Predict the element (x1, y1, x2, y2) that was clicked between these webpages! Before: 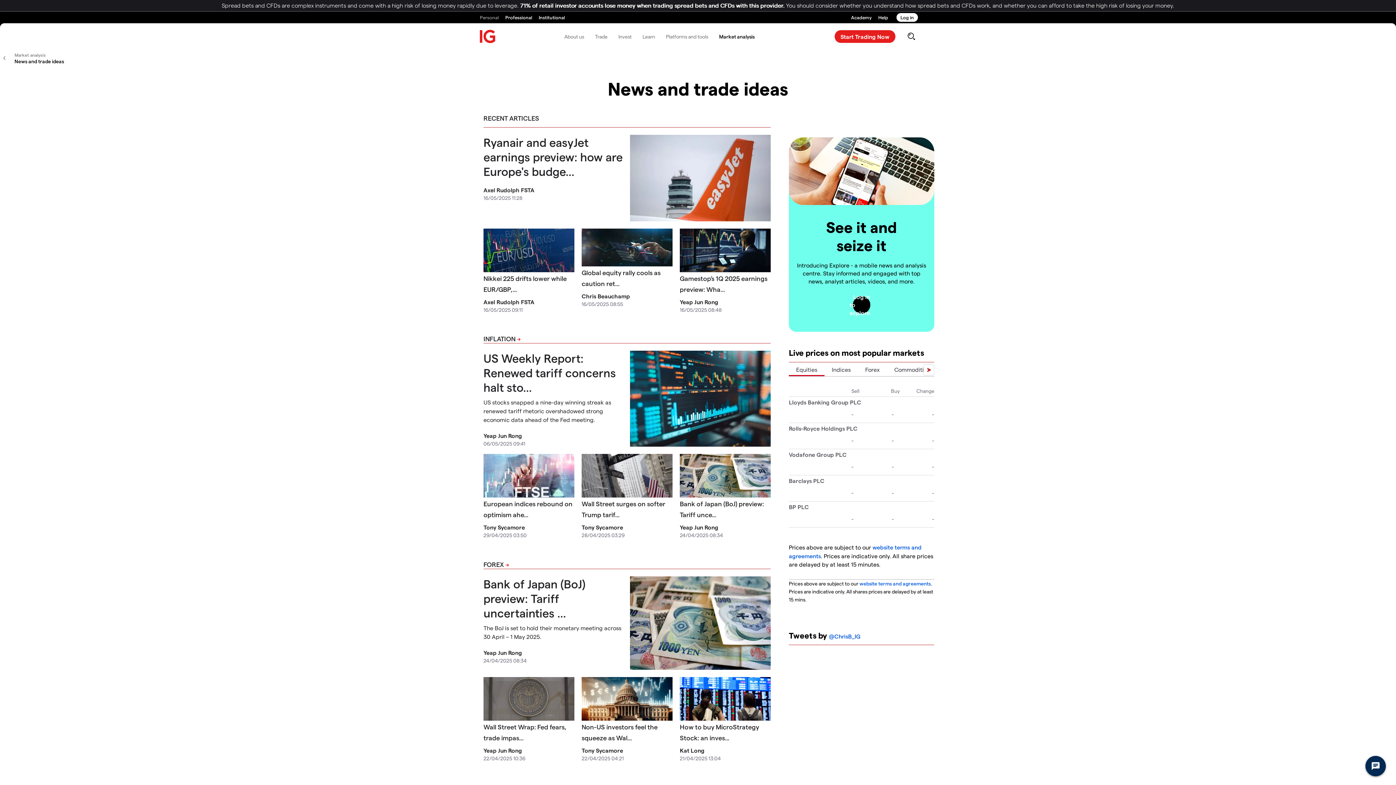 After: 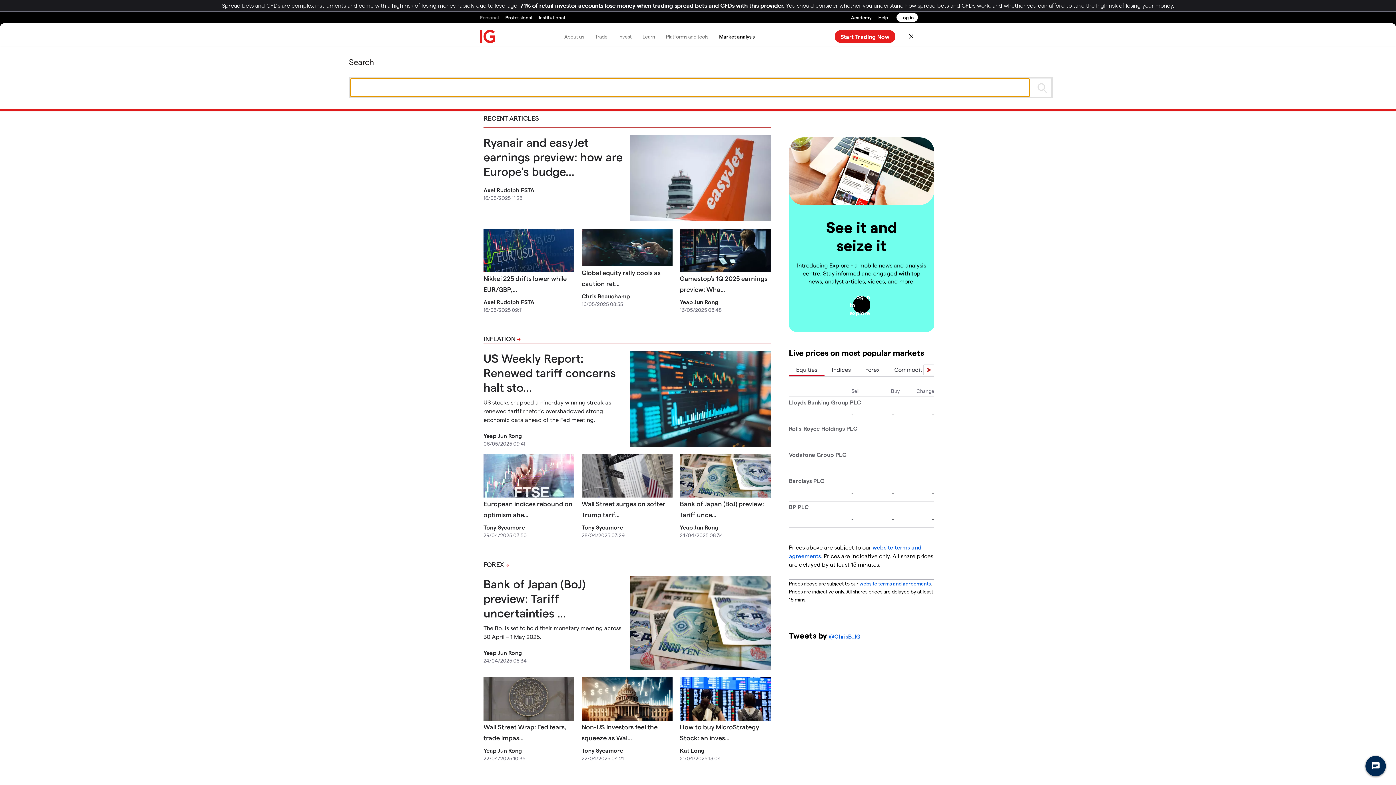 Action: label: search bbox: (906, 26, 916, 46)